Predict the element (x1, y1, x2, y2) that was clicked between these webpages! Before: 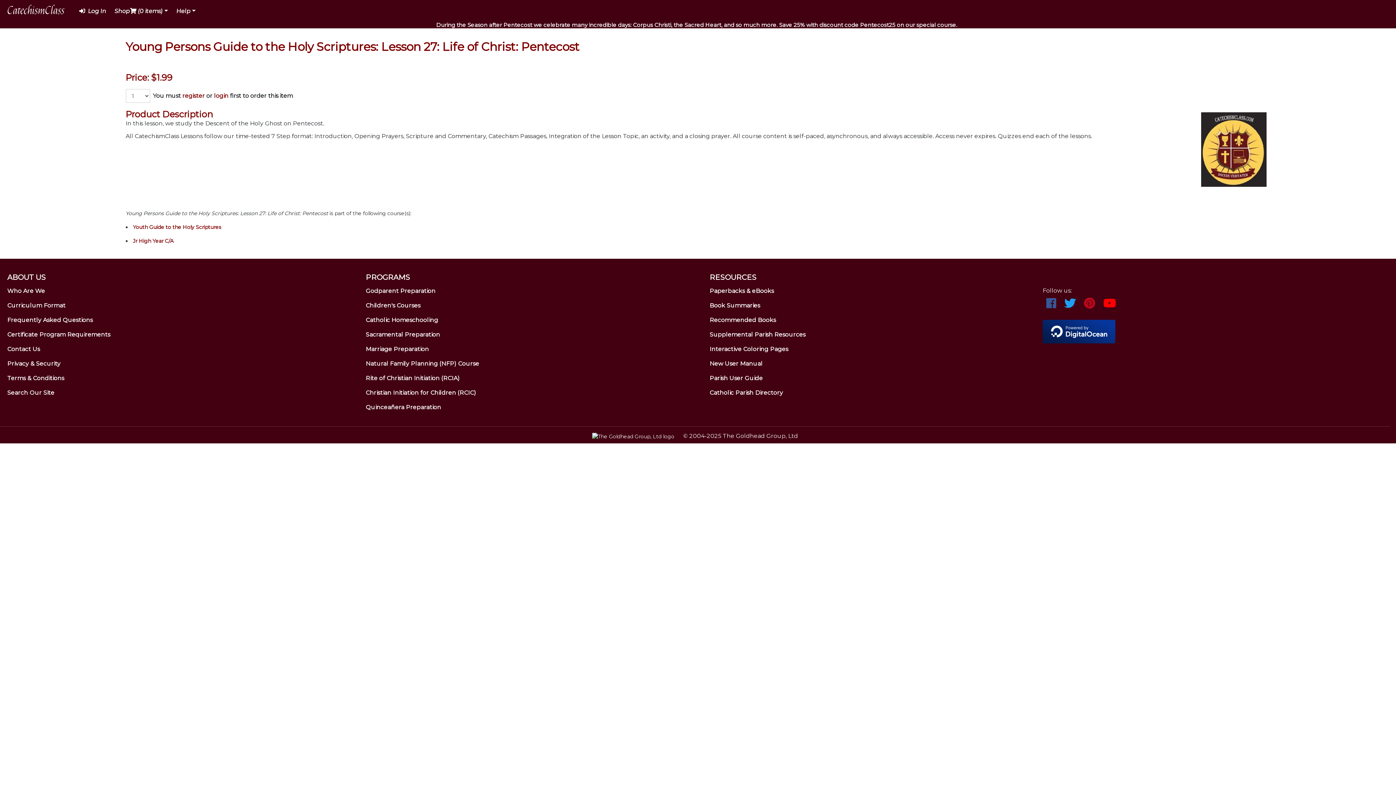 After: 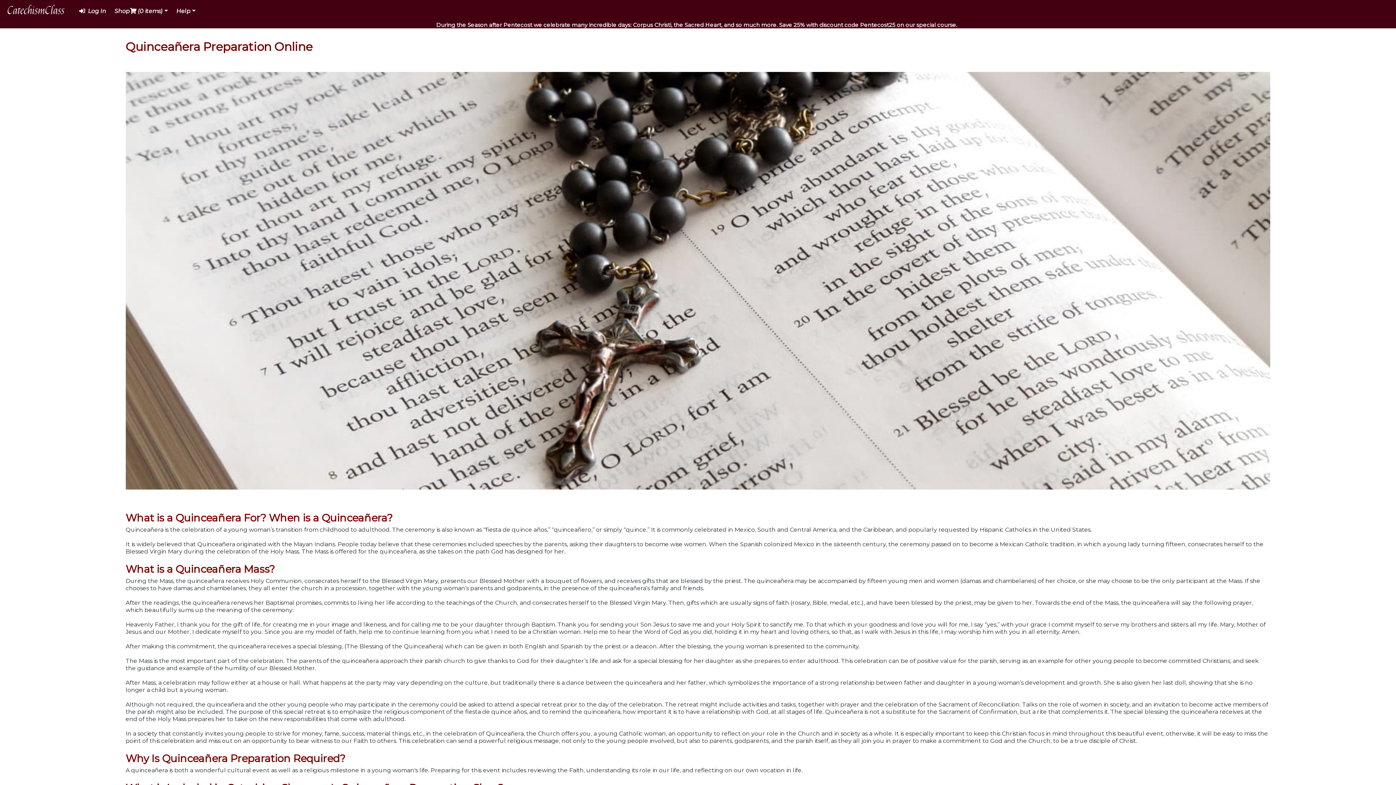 Action: label: Quinceañera Preparation bbox: (365, 403, 441, 410)